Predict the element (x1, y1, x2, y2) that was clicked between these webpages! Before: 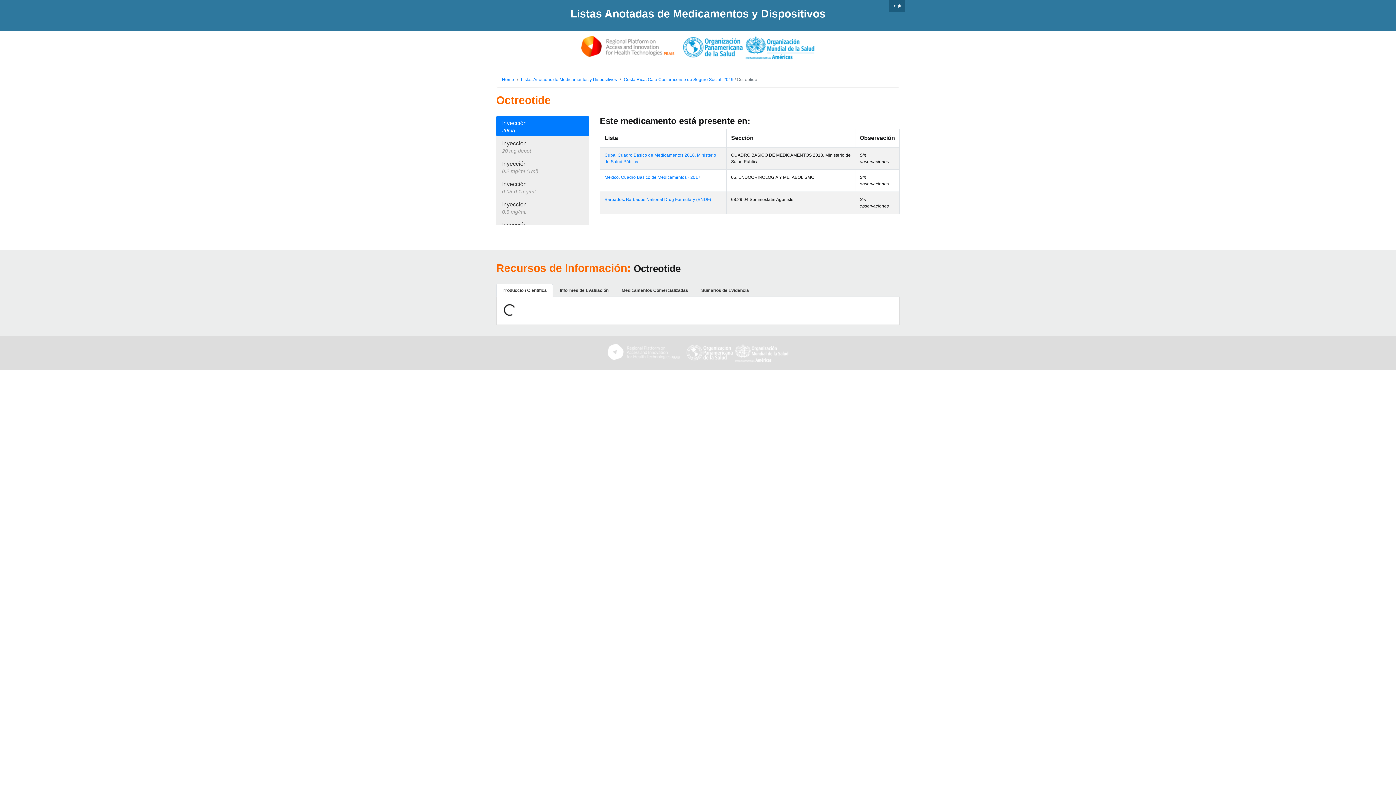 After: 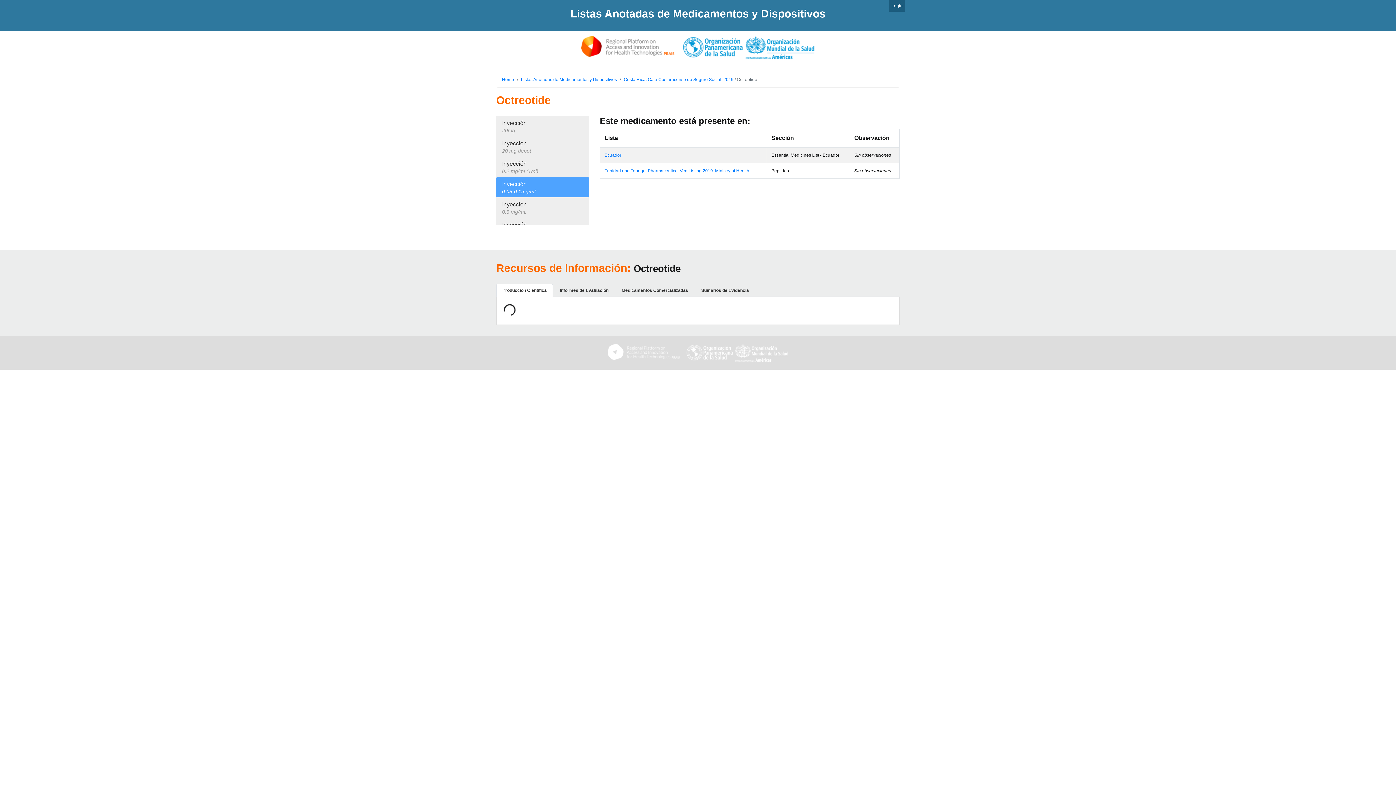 Action: label: Inyección
0.05-0.1mg/ml bbox: (496, 177, 589, 197)